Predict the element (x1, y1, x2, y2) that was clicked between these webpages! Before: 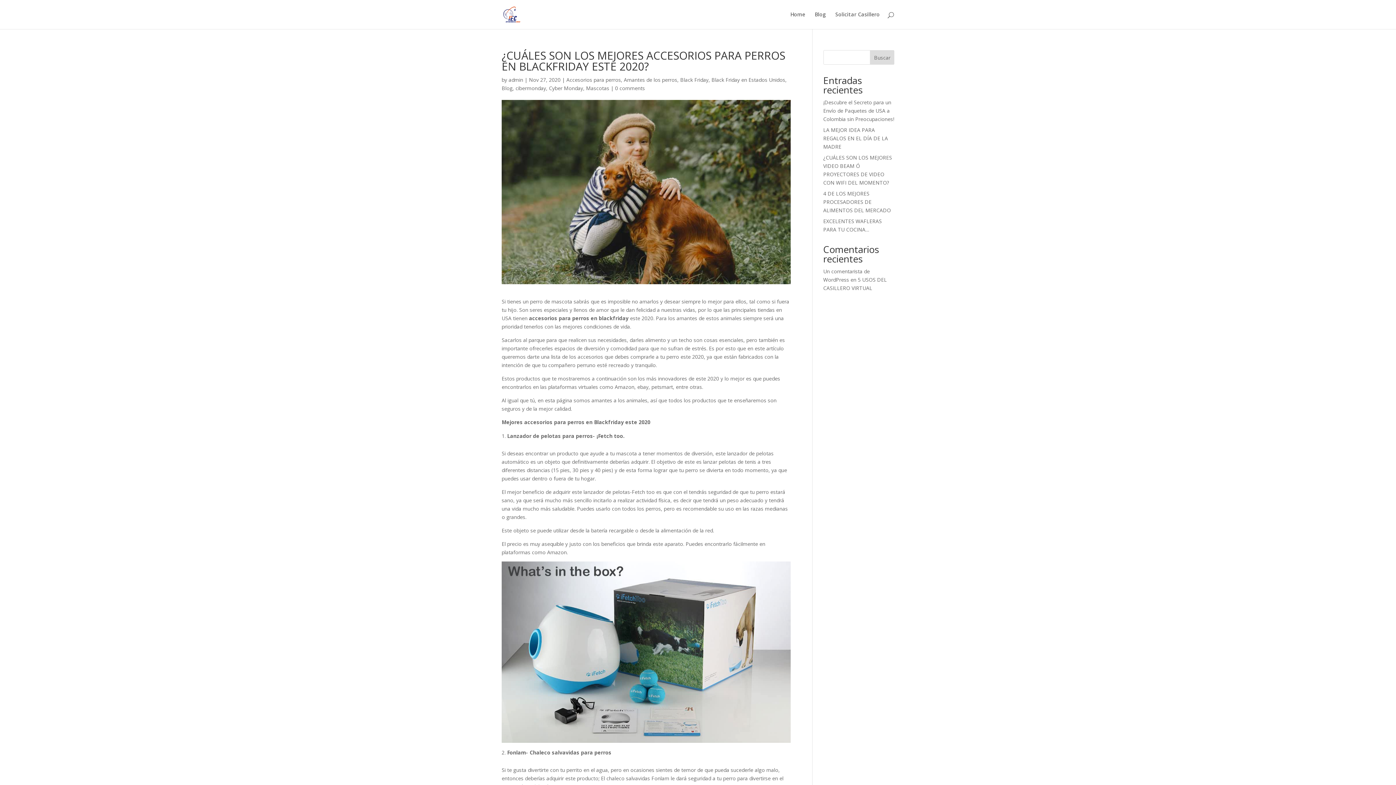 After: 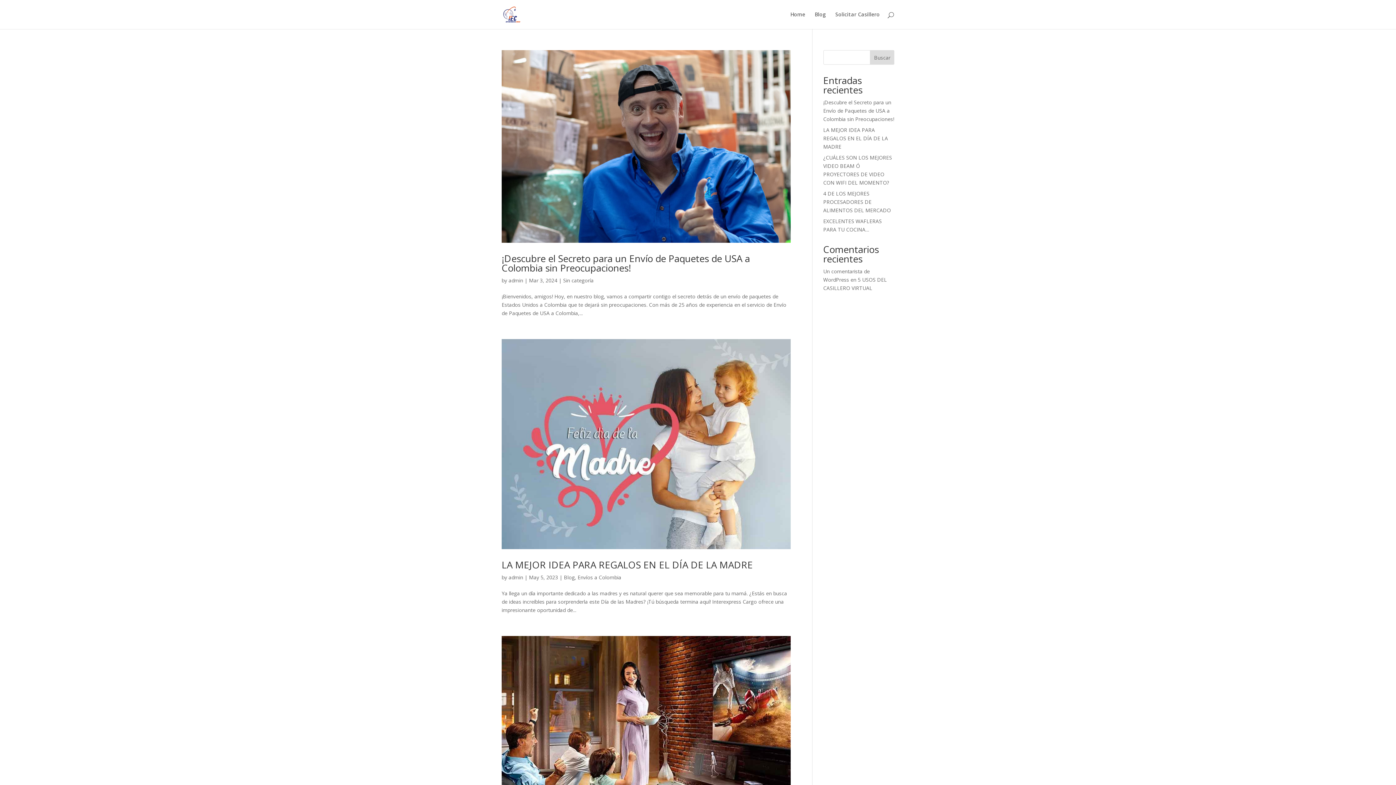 Action: label: admin bbox: (508, 76, 523, 83)